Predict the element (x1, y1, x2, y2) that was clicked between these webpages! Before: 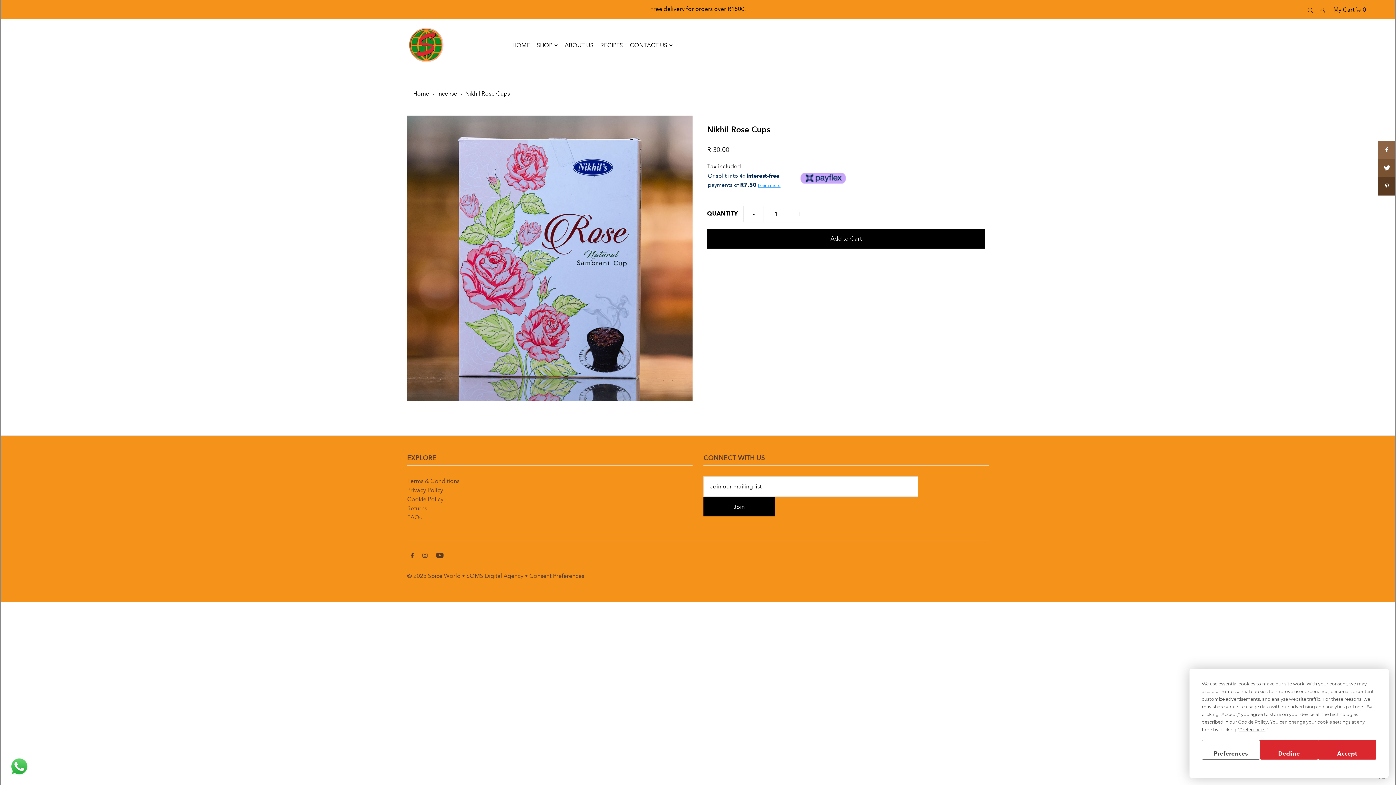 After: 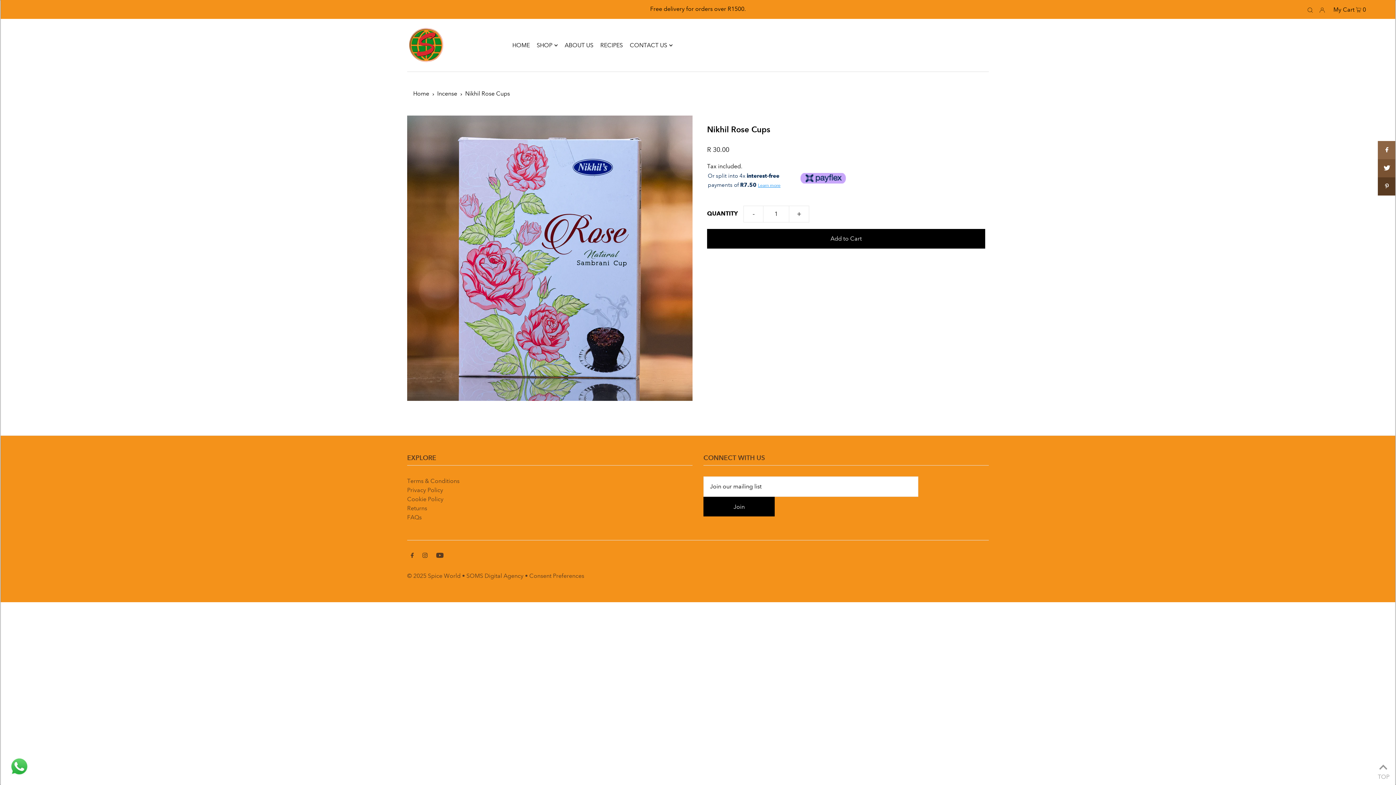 Action: label: Decline bbox: (1260, 740, 1318, 760)